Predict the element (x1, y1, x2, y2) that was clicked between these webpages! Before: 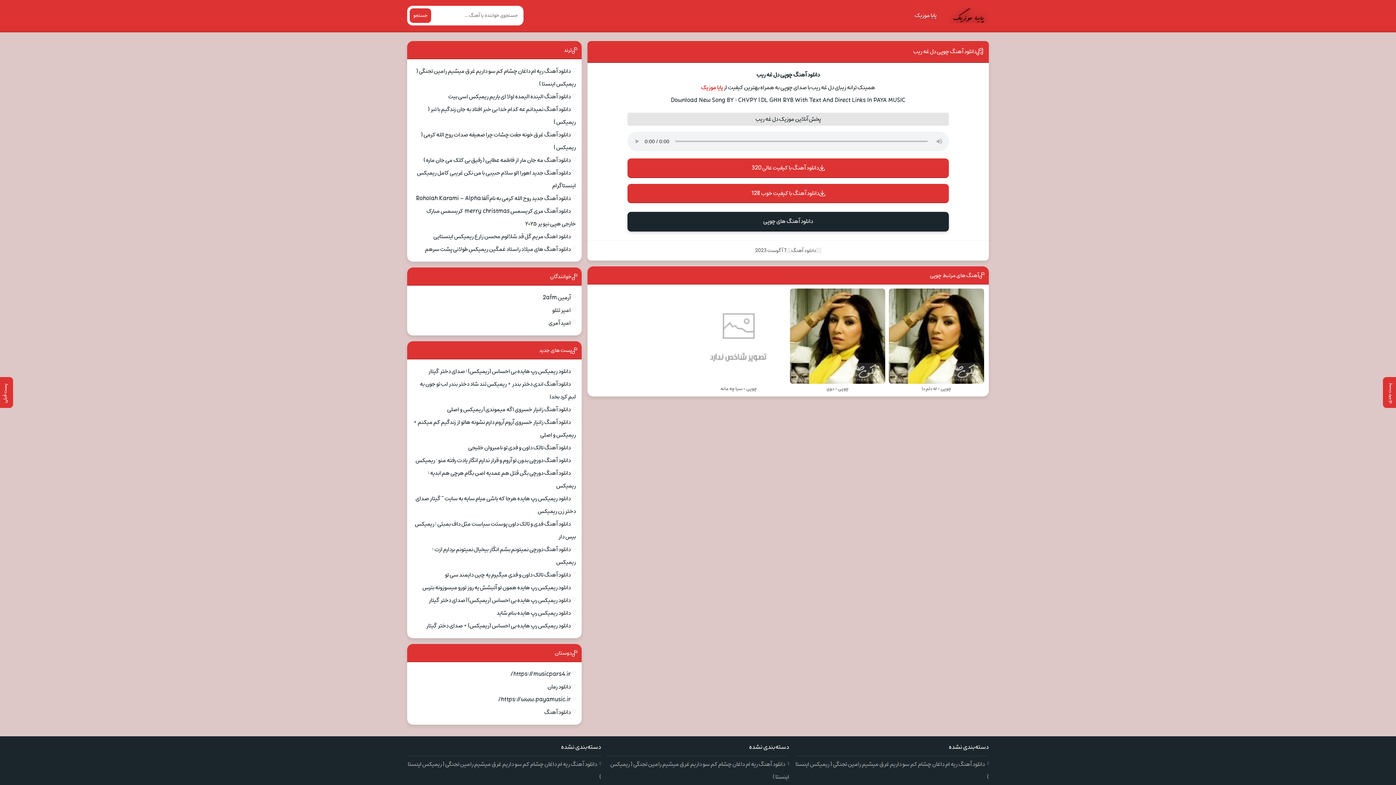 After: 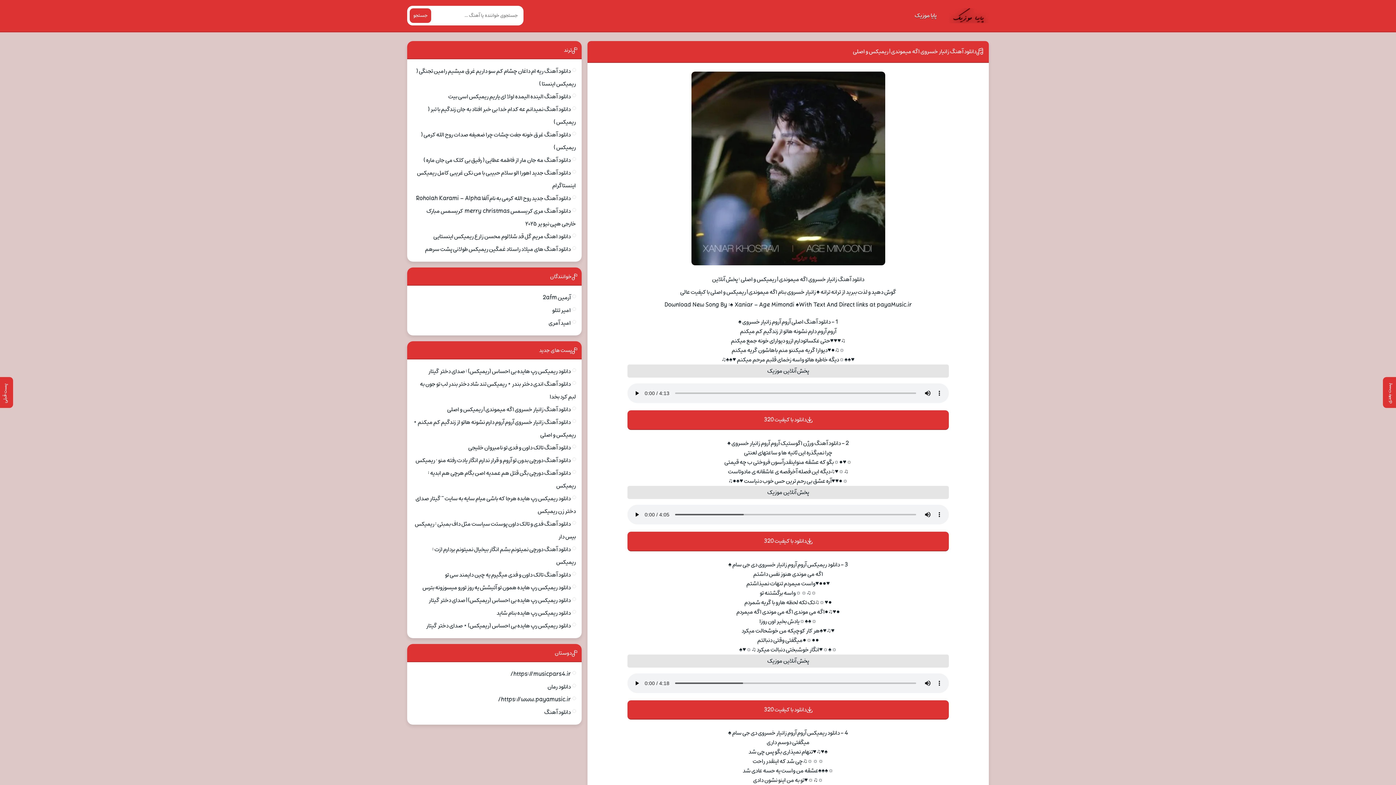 Action: bbox: (447, 405, 570, 414) label: دانلود آهنگ زانیار خسروی اگه میموندی | ریمیکس و اصلی